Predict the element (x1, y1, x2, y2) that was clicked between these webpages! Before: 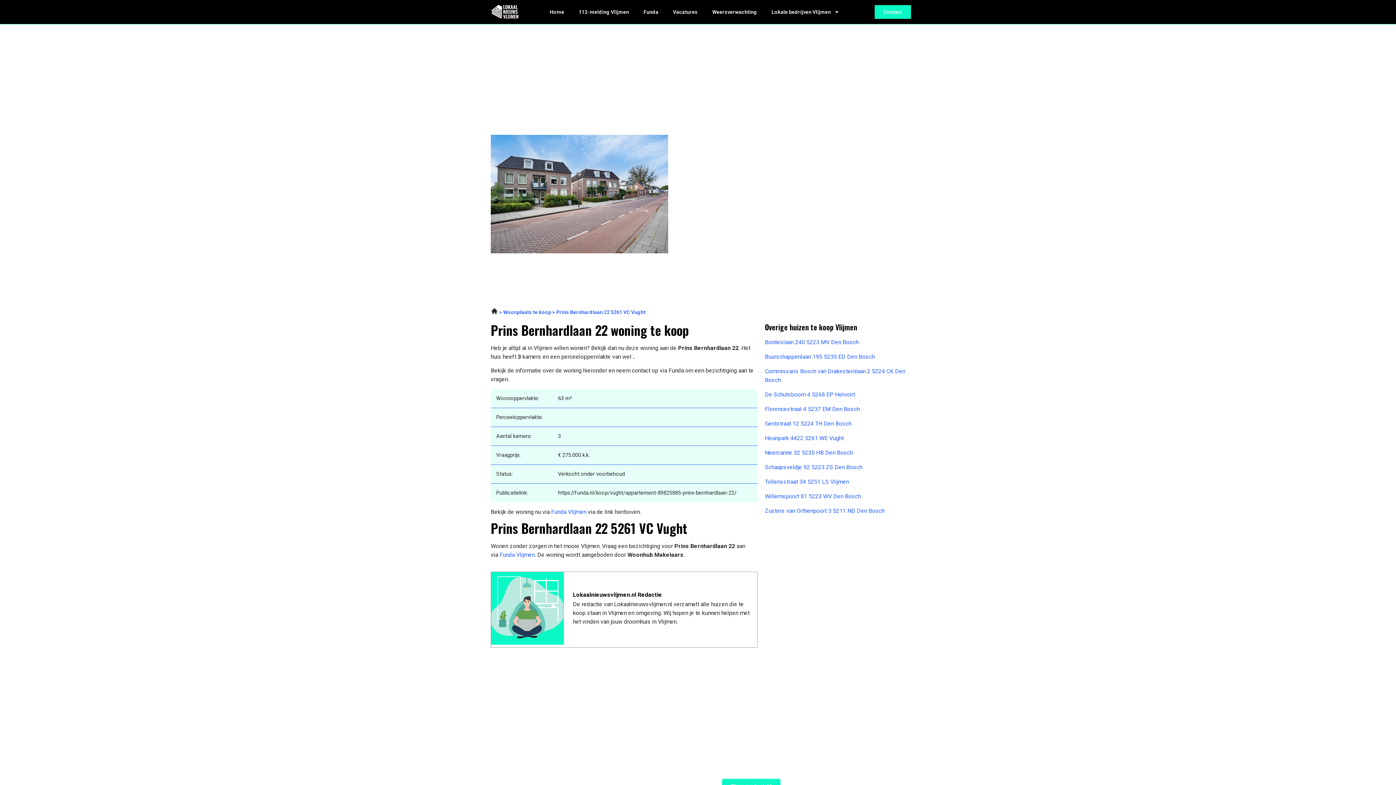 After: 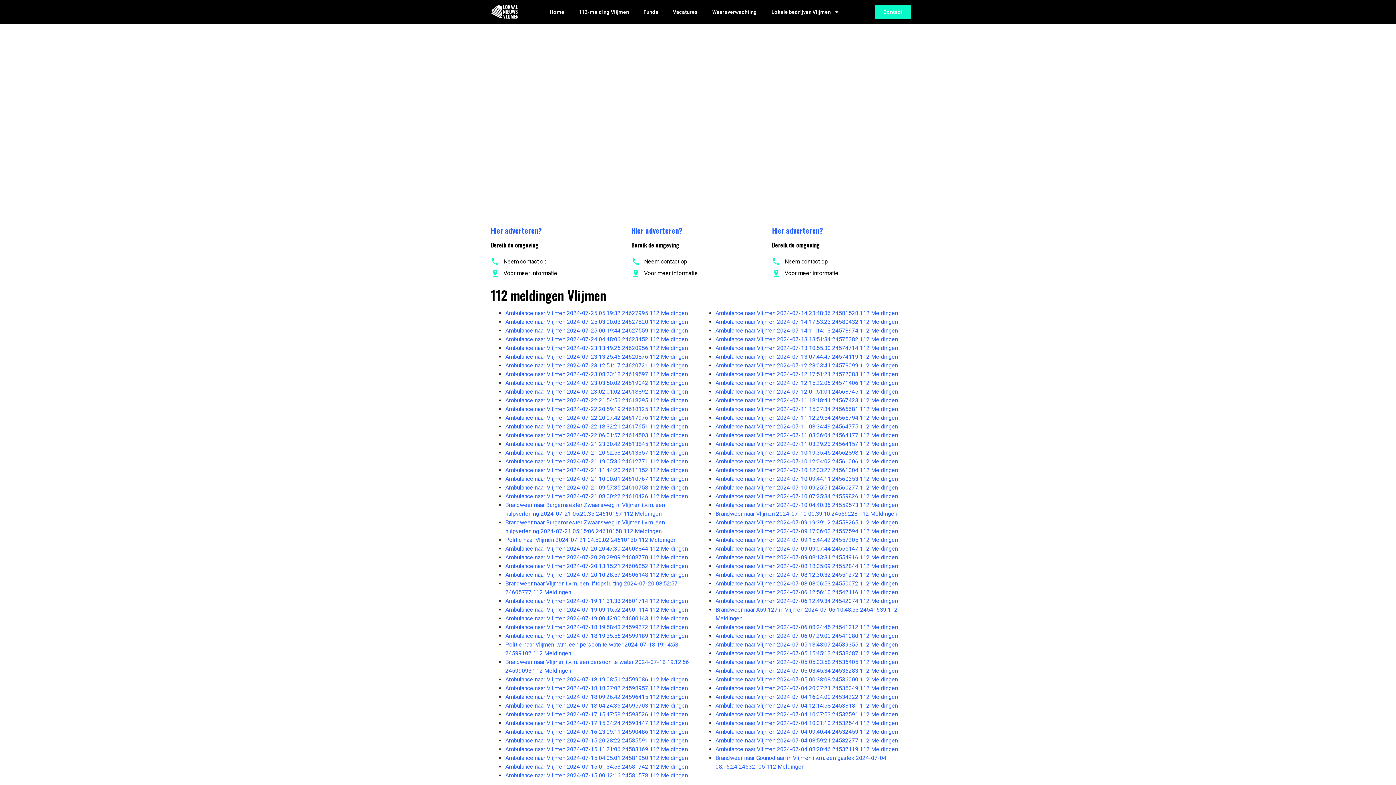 Action: label: 112-melding Vlijmen bbox: (571, 3, 636, 20)